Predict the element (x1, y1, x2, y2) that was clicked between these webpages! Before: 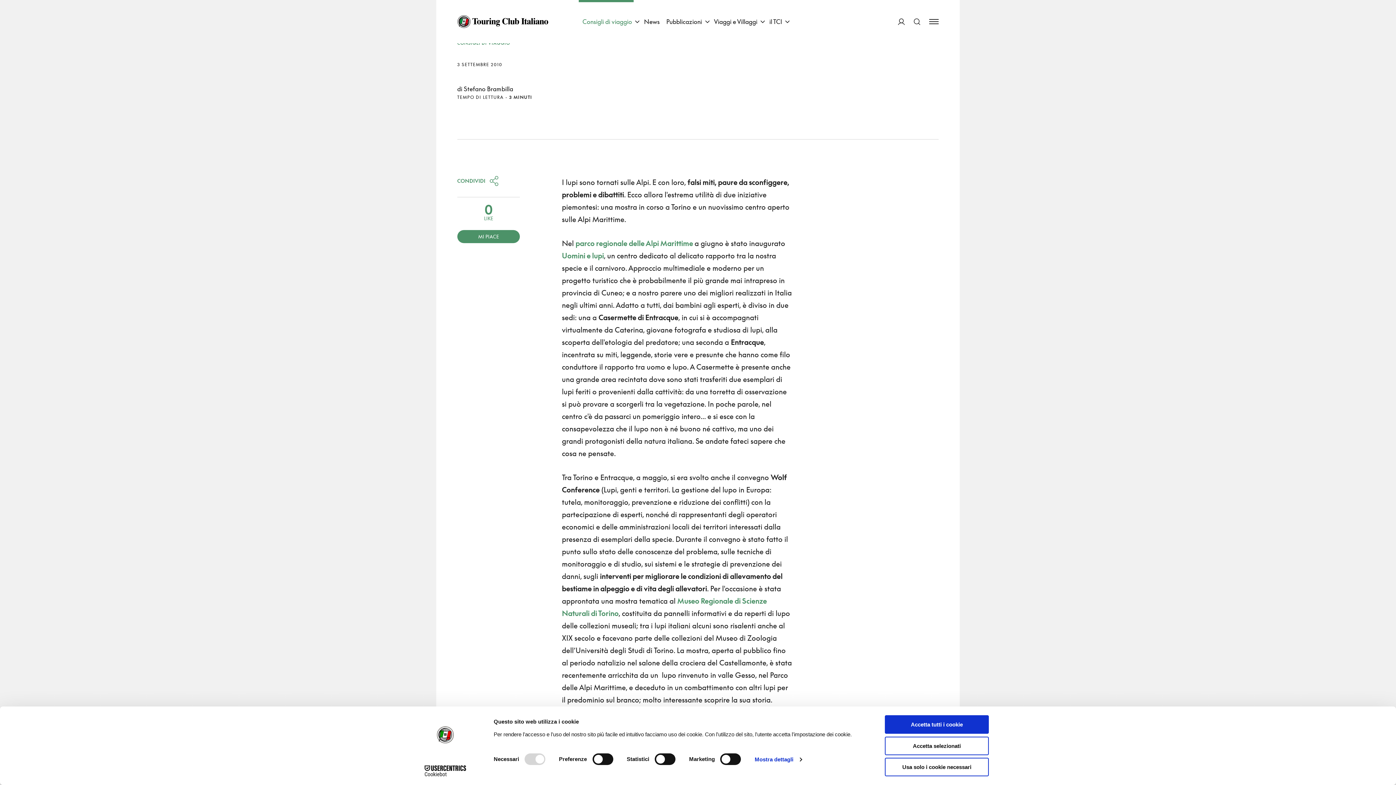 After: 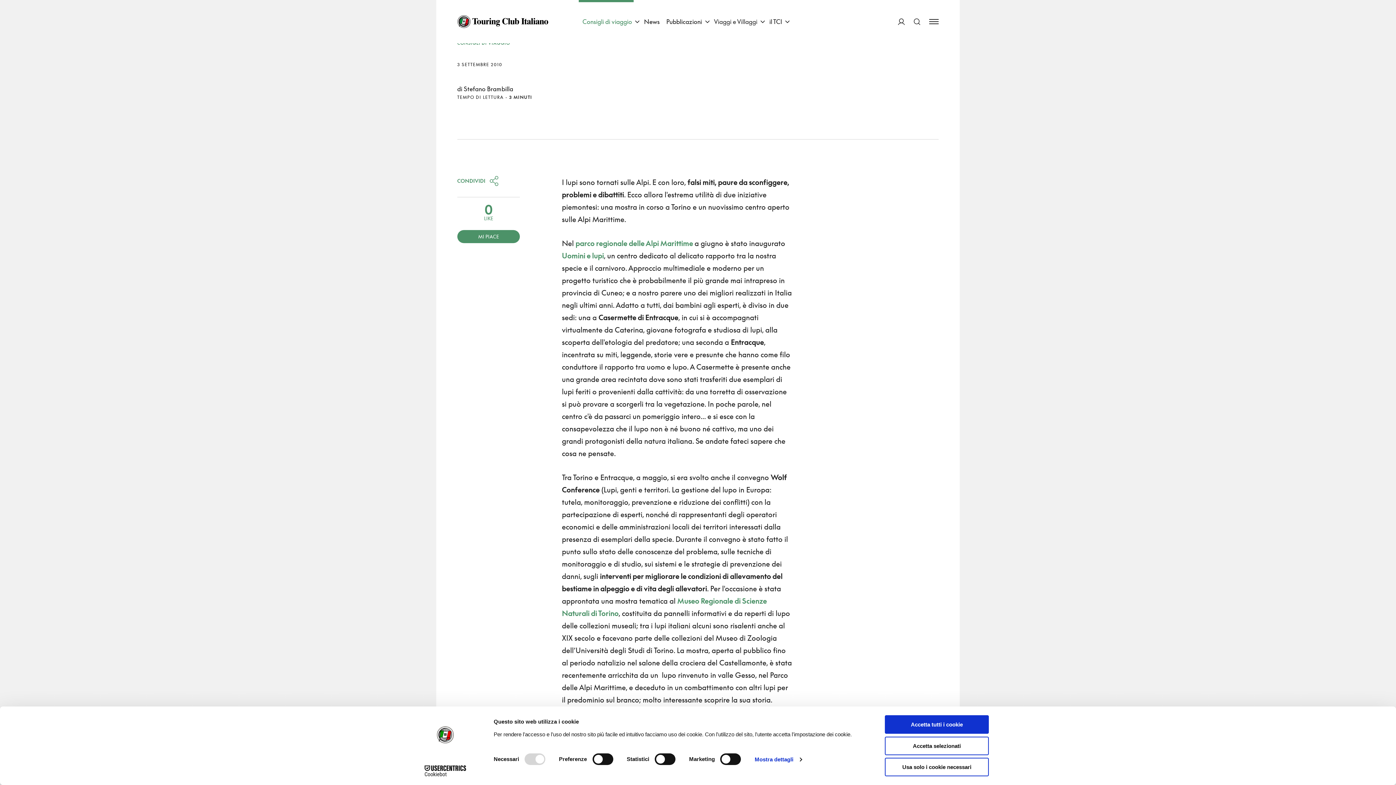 Action: label: Viaggi e Villaggi bbox: (710, 0, 759, 43)